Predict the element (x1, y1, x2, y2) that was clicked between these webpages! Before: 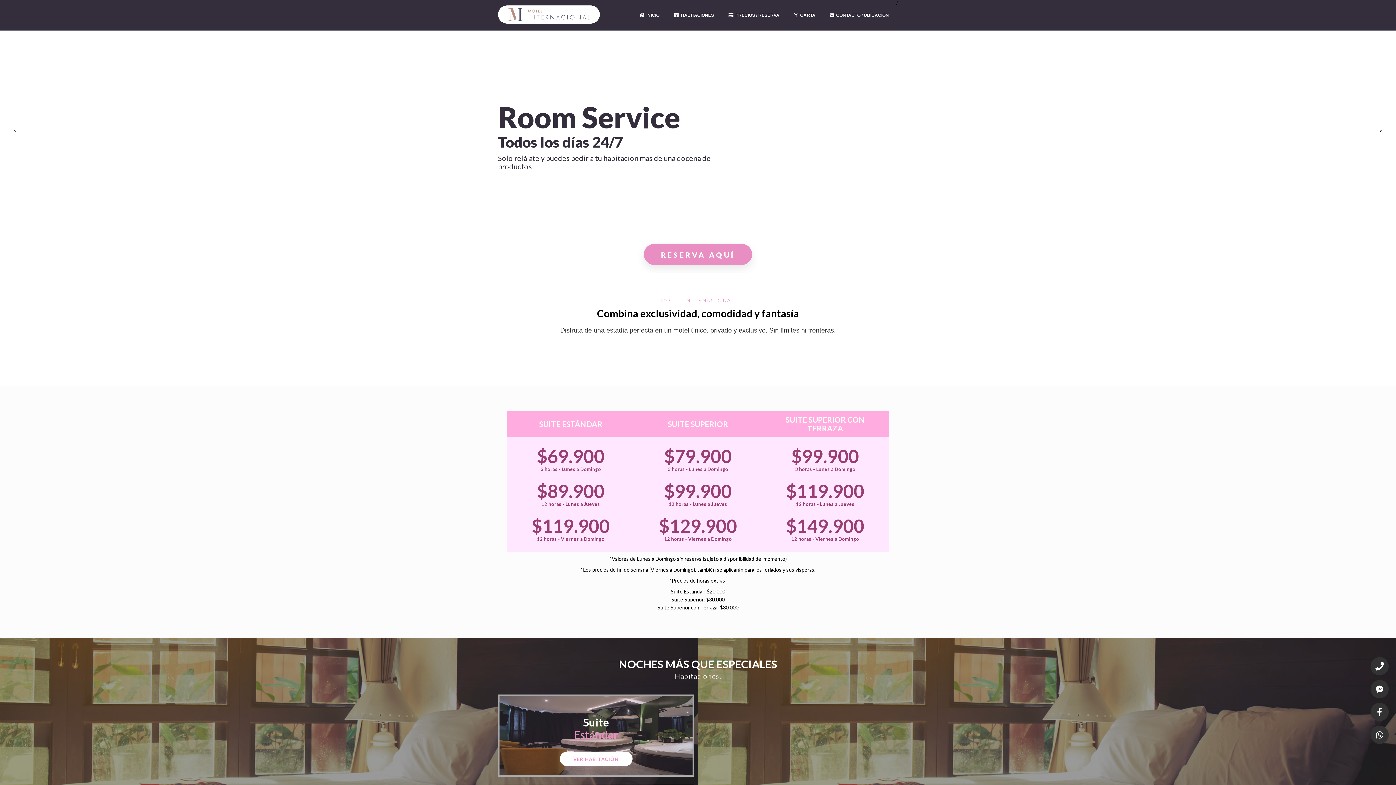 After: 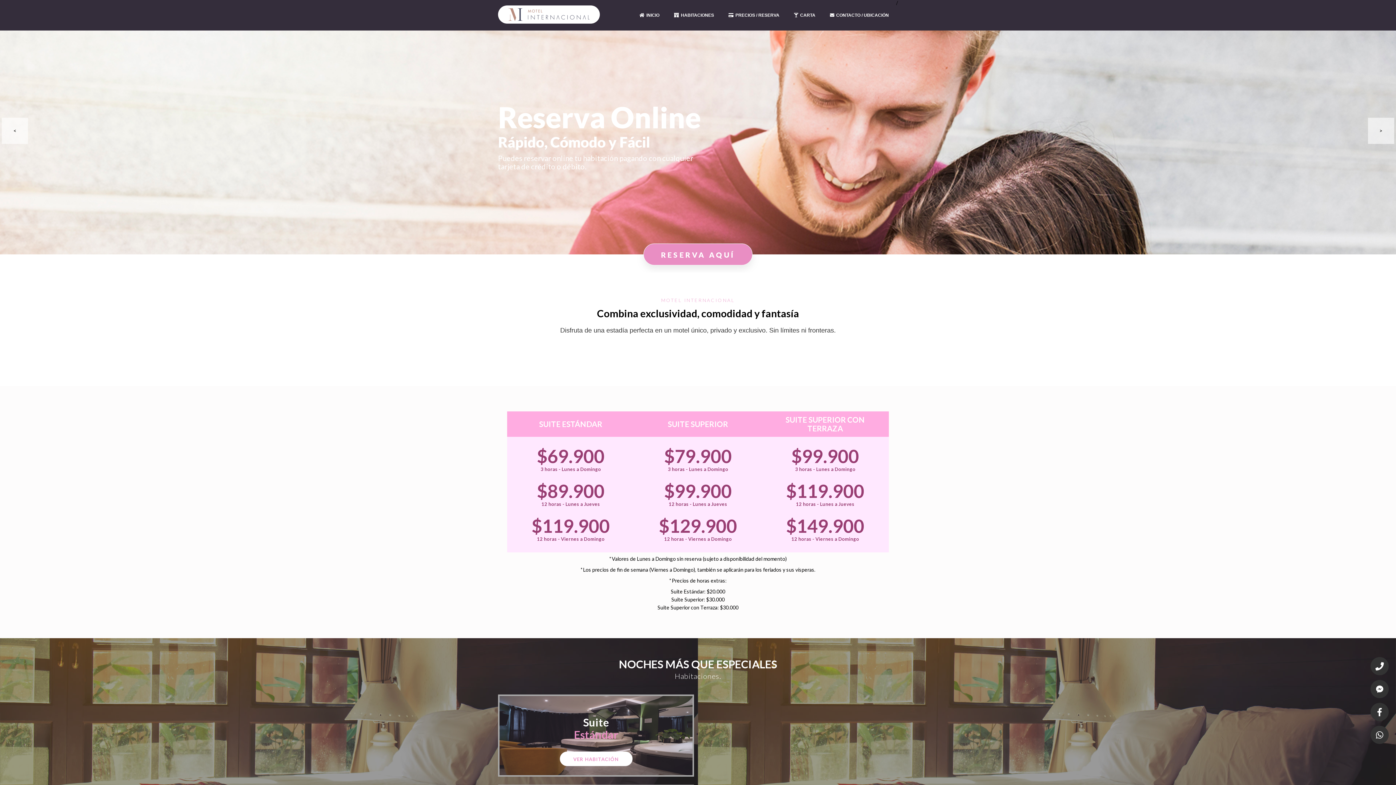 Action: bbox: (498, 5, 600, 23)